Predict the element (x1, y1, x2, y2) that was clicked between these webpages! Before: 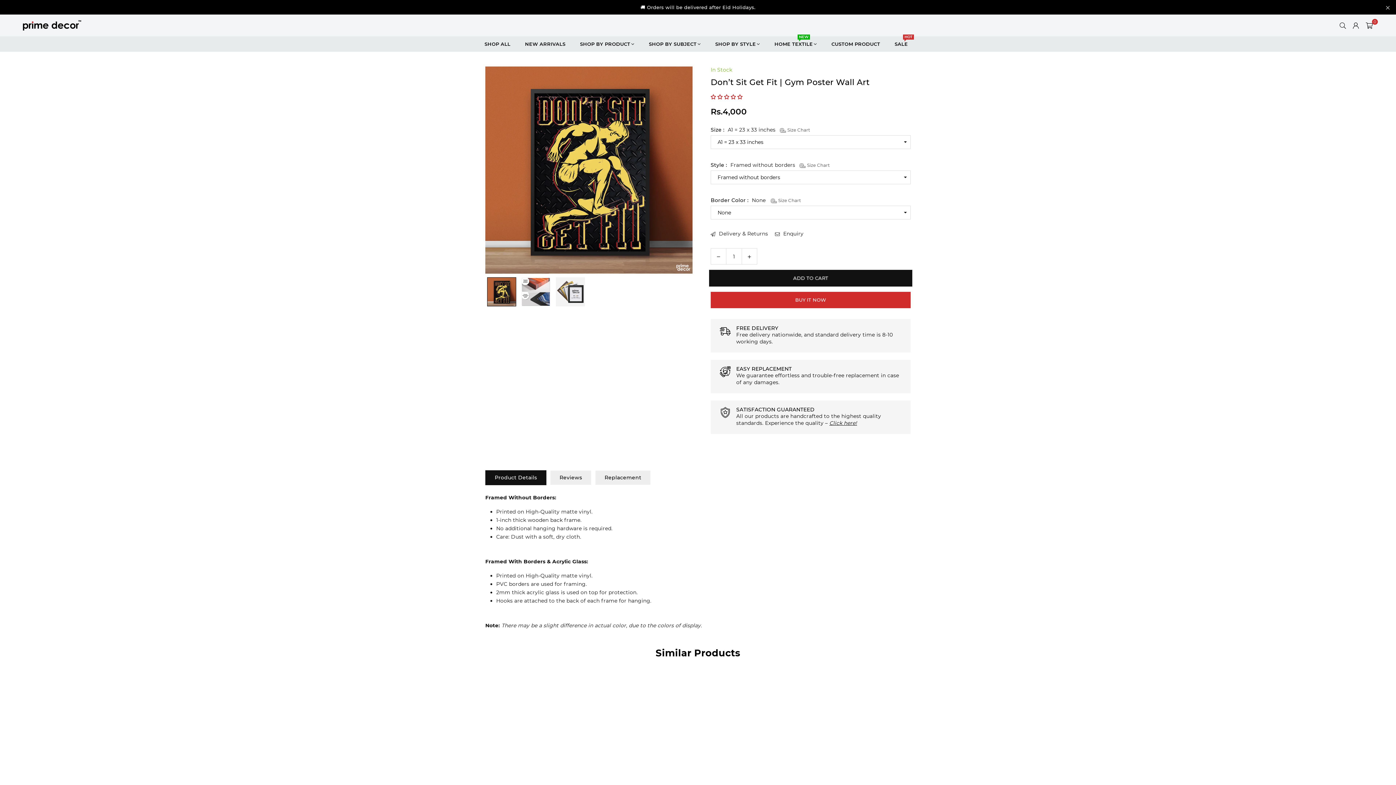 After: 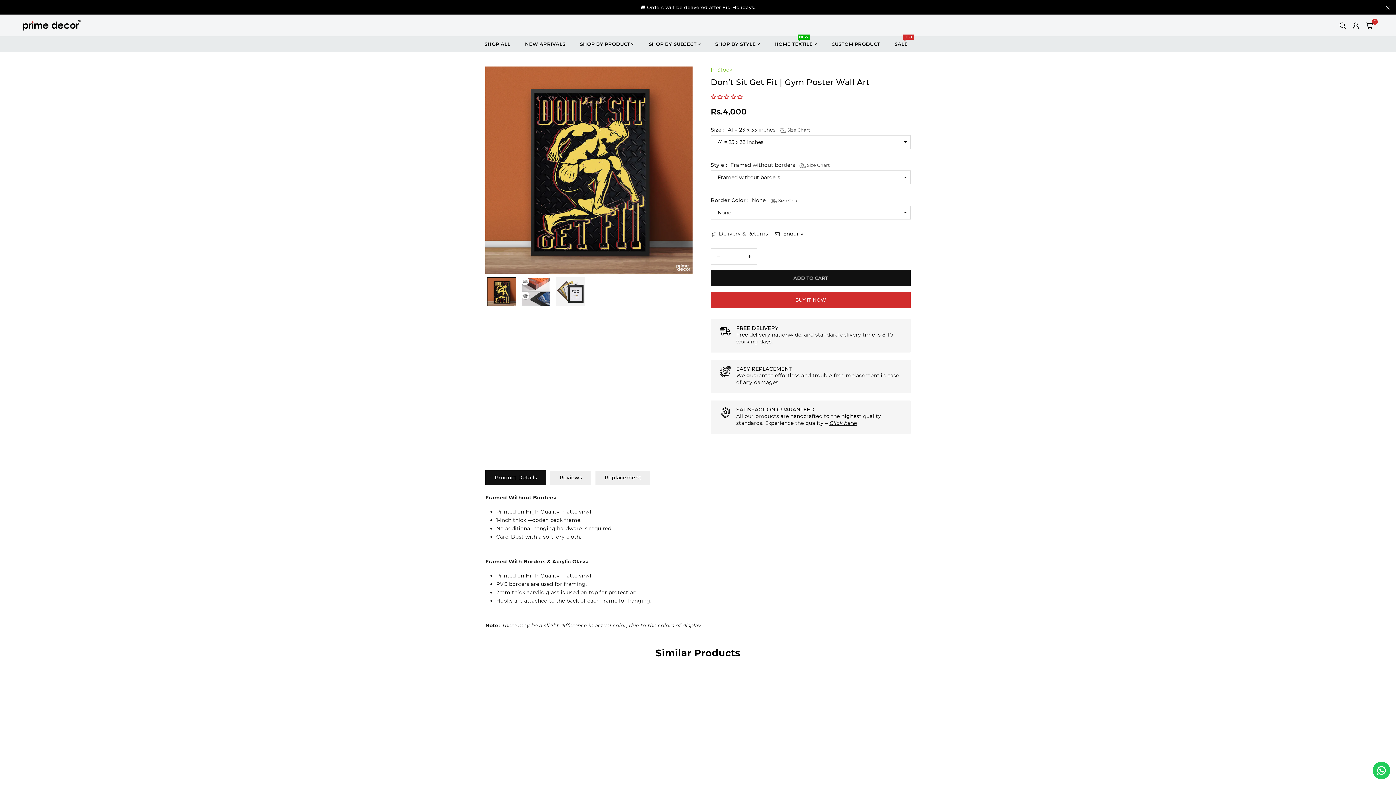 Action: bbox: (485, 470, 546, 485) label: Product Details